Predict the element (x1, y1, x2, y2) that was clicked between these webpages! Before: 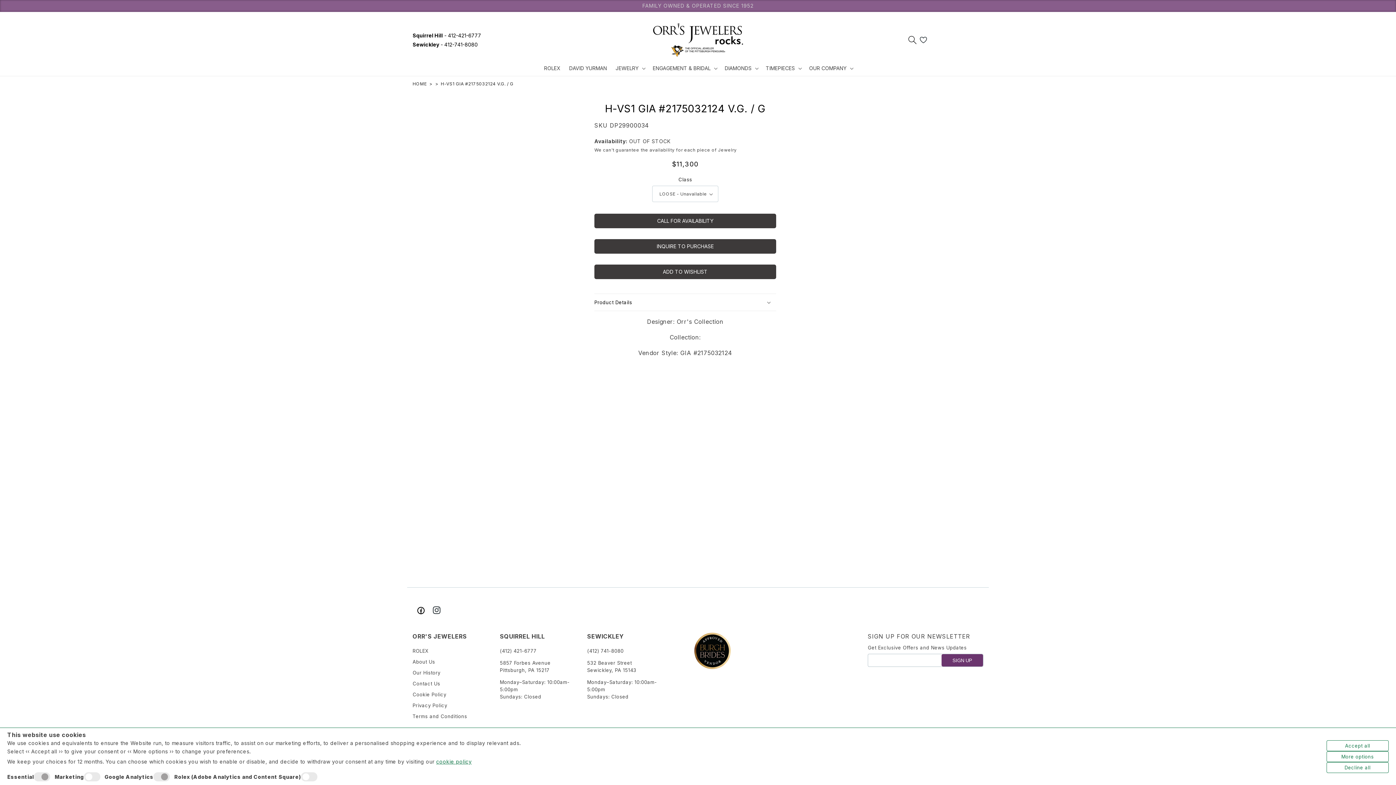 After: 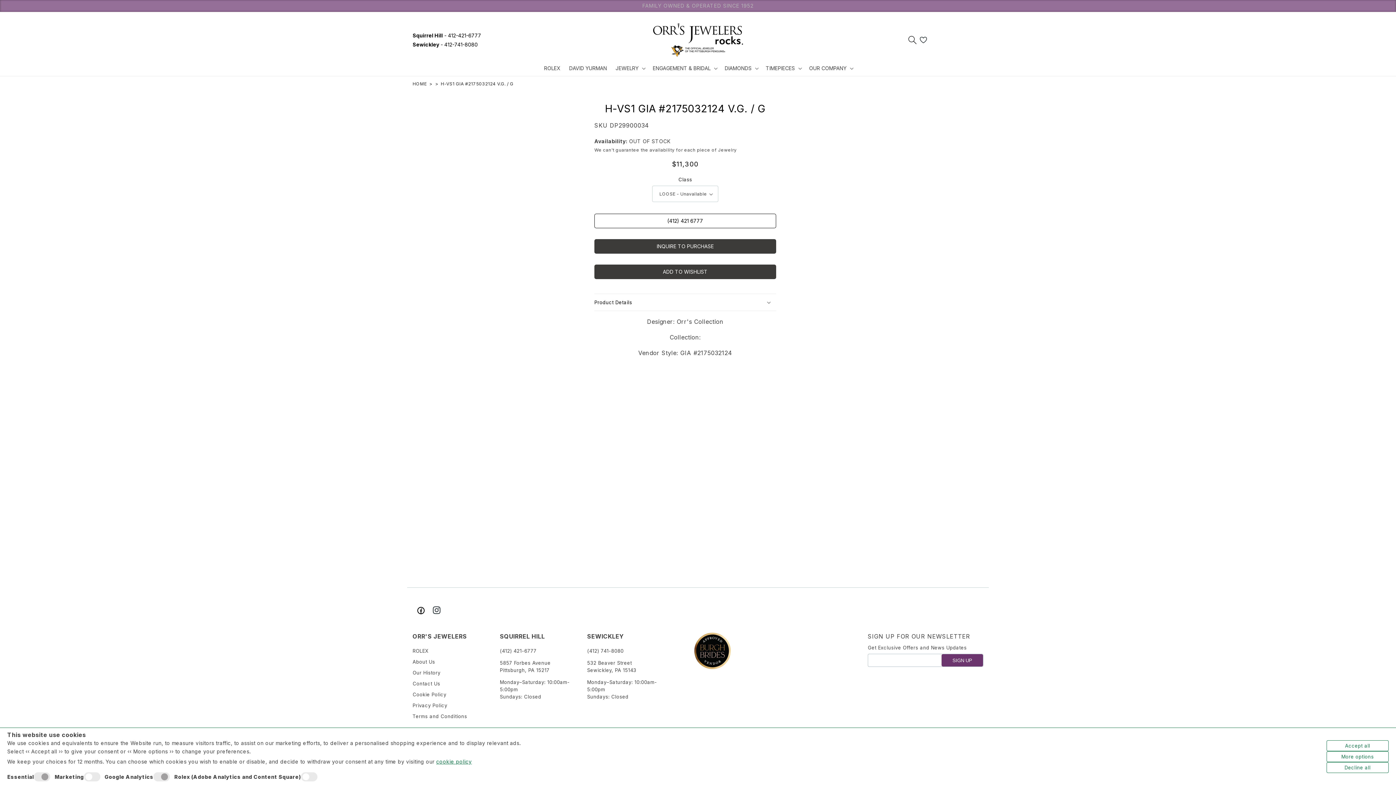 Action: bbox: (594, 213, 776, 228) label: CALL FOR AVAILABILITY